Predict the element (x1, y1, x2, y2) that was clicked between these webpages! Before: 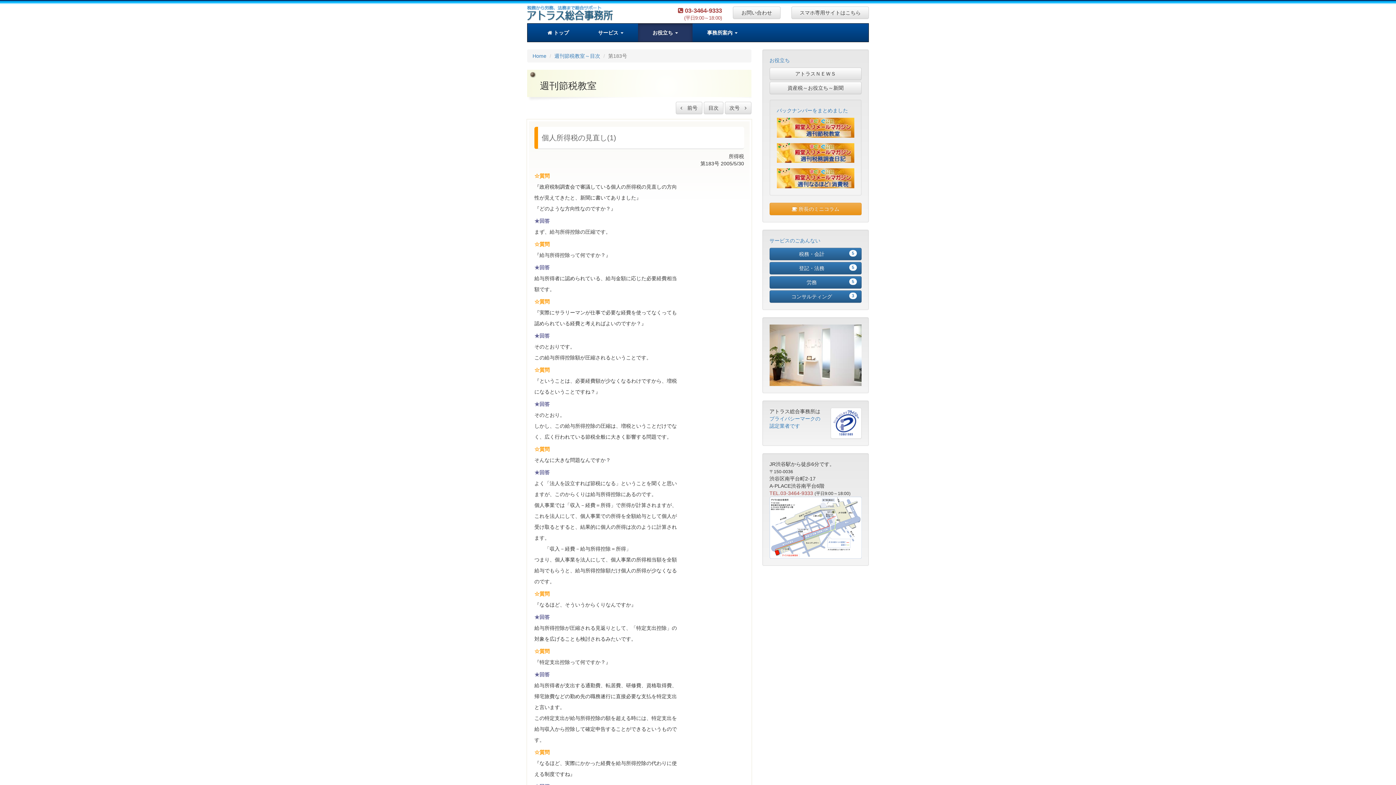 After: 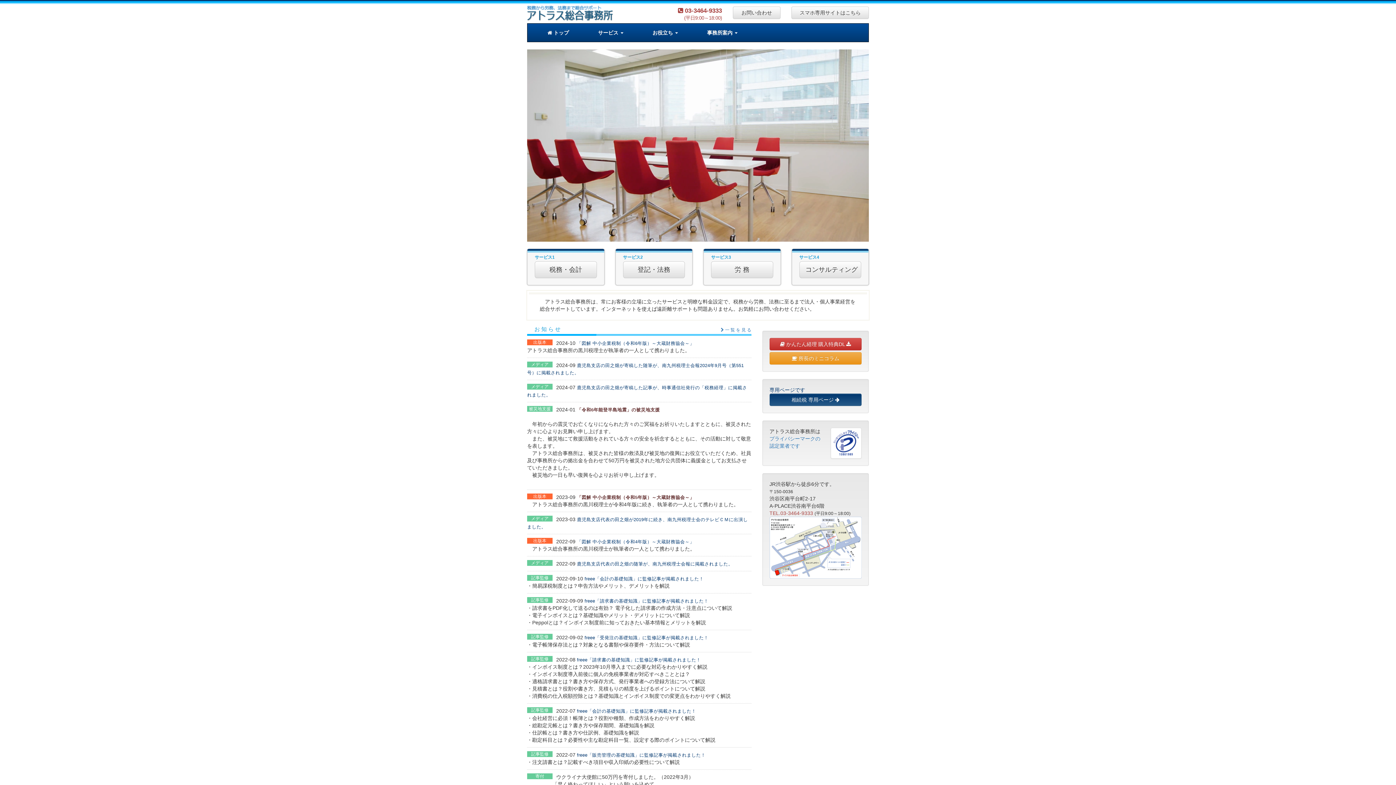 Action: bbox: (533, 23, 583, 41) label:  トップ